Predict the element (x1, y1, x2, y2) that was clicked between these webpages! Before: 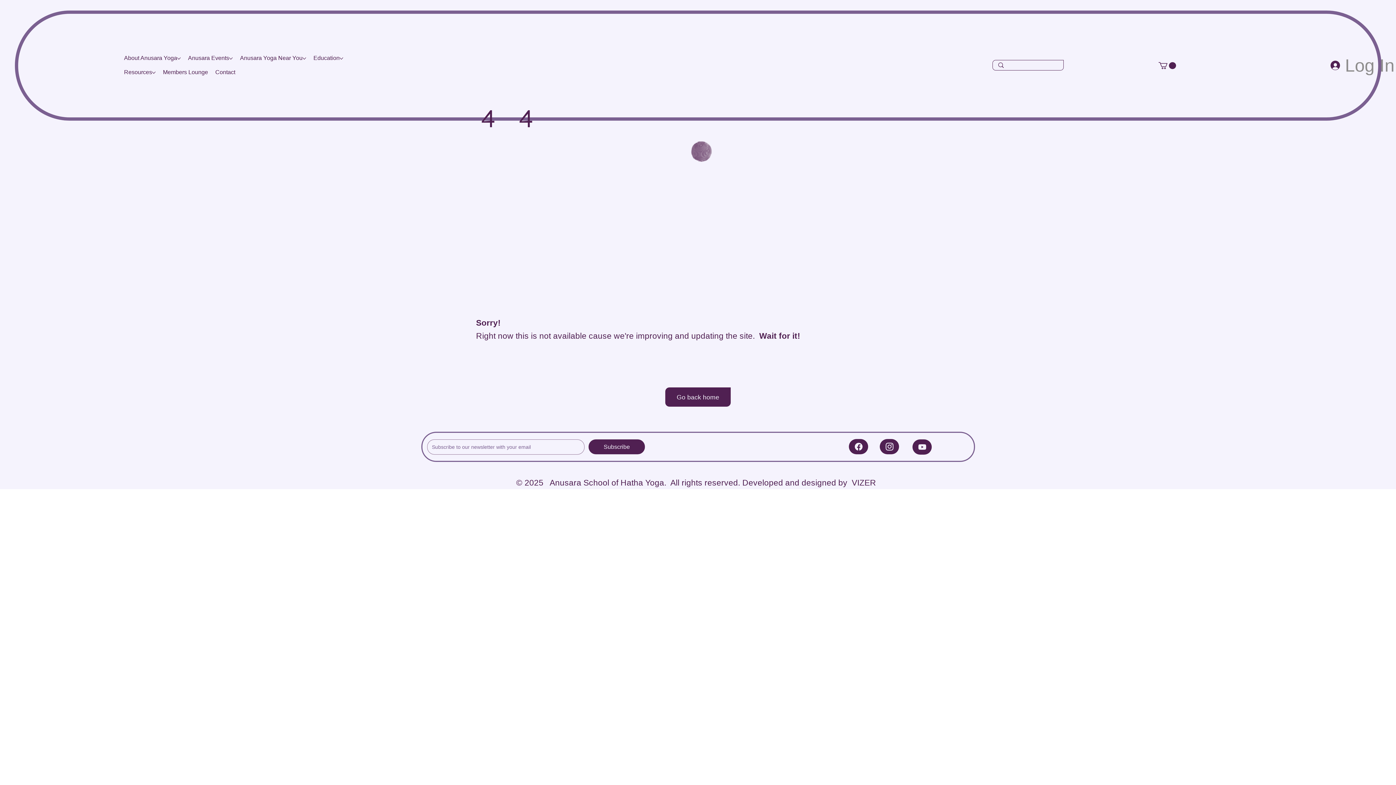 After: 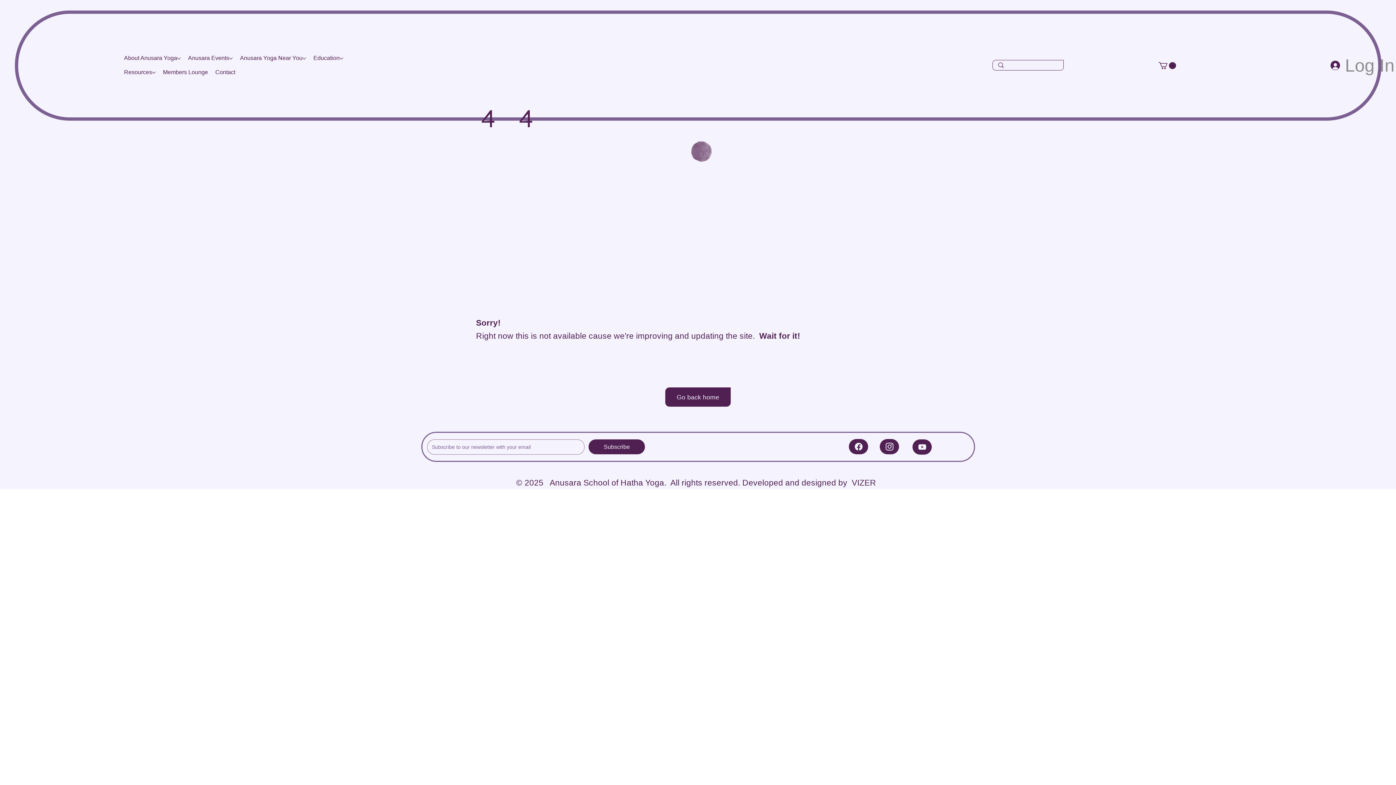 Action: label: VIZER bbox: (852, 478, 876, 487)